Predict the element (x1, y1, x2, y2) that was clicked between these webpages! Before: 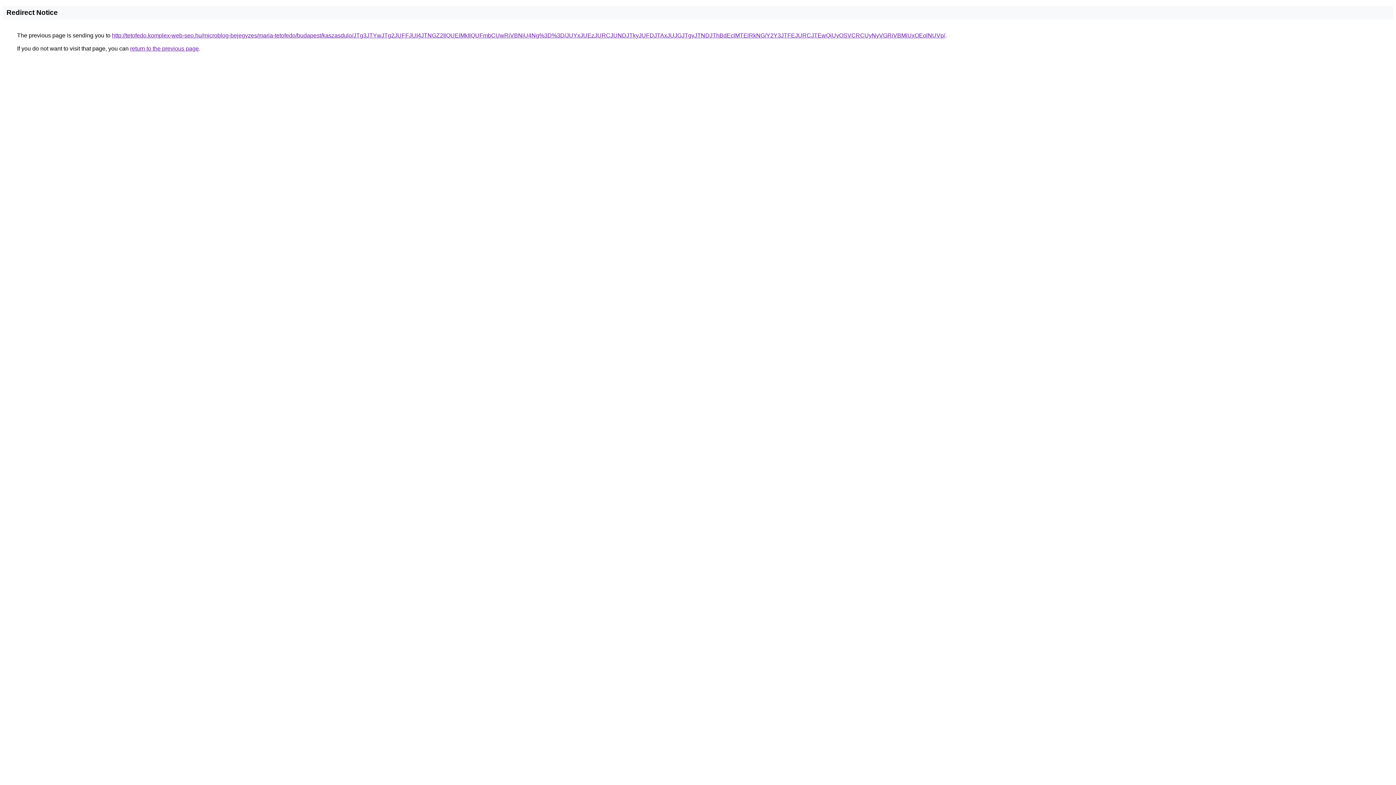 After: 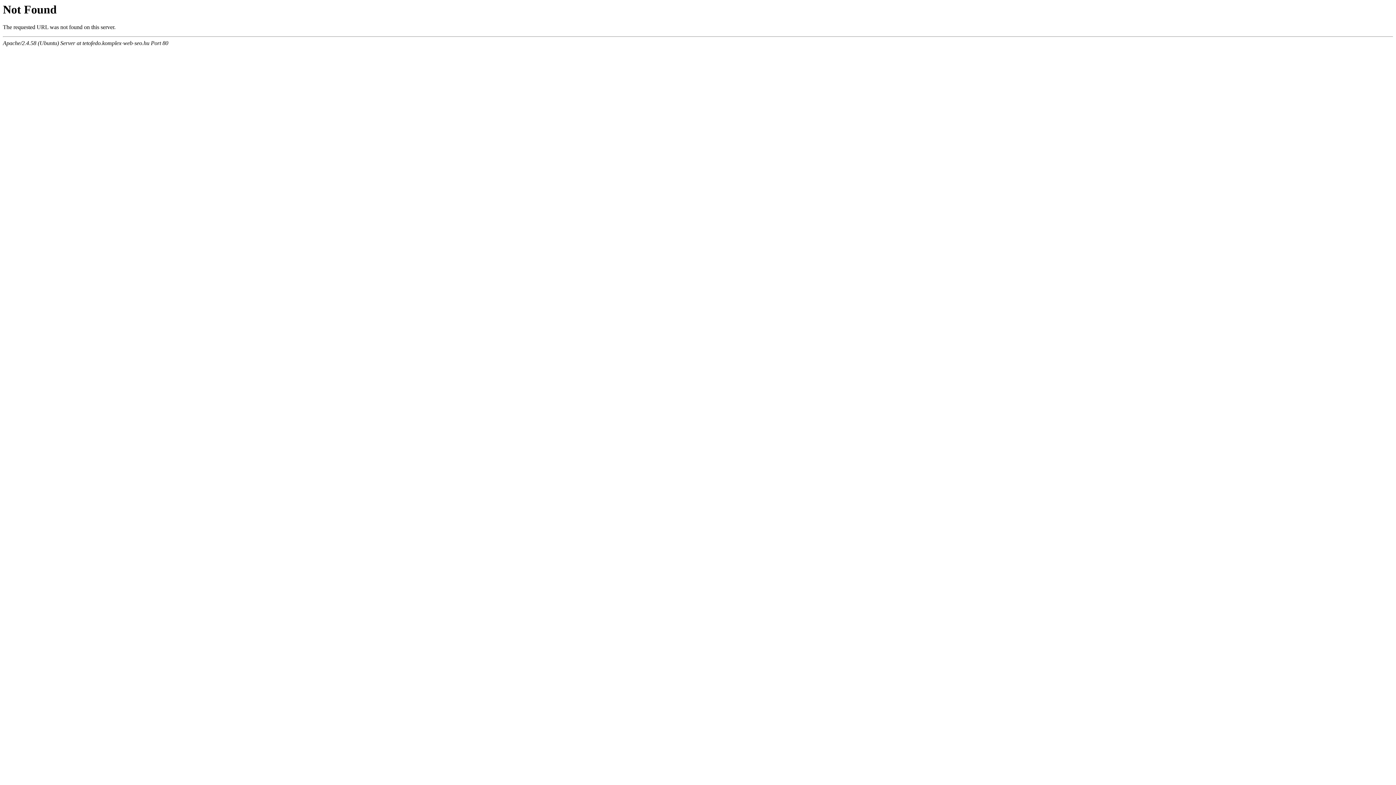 Action: label: http://tetofedo.komplex-web-seo.hu/microblog-bejegyzes/maria-tetofedo/budapest/kaszasdulo/JTg3JTYwJTg2JUFFJUI4JTNGZ2IlQUElMkIlQUFmbCUwRiVBNiU4Ng%3D%3D/JUYxJUEzJURCJUNDJTkyJUFDJTAxJUJGJTgyJTNDJThBdEclMTElRkNG/Y2Y3JTFEJURCJTEwQiUyOSVCRCUyNyVGRiVBMiUxOEolNUVp/ bbox: (112, 32, 945, 38)